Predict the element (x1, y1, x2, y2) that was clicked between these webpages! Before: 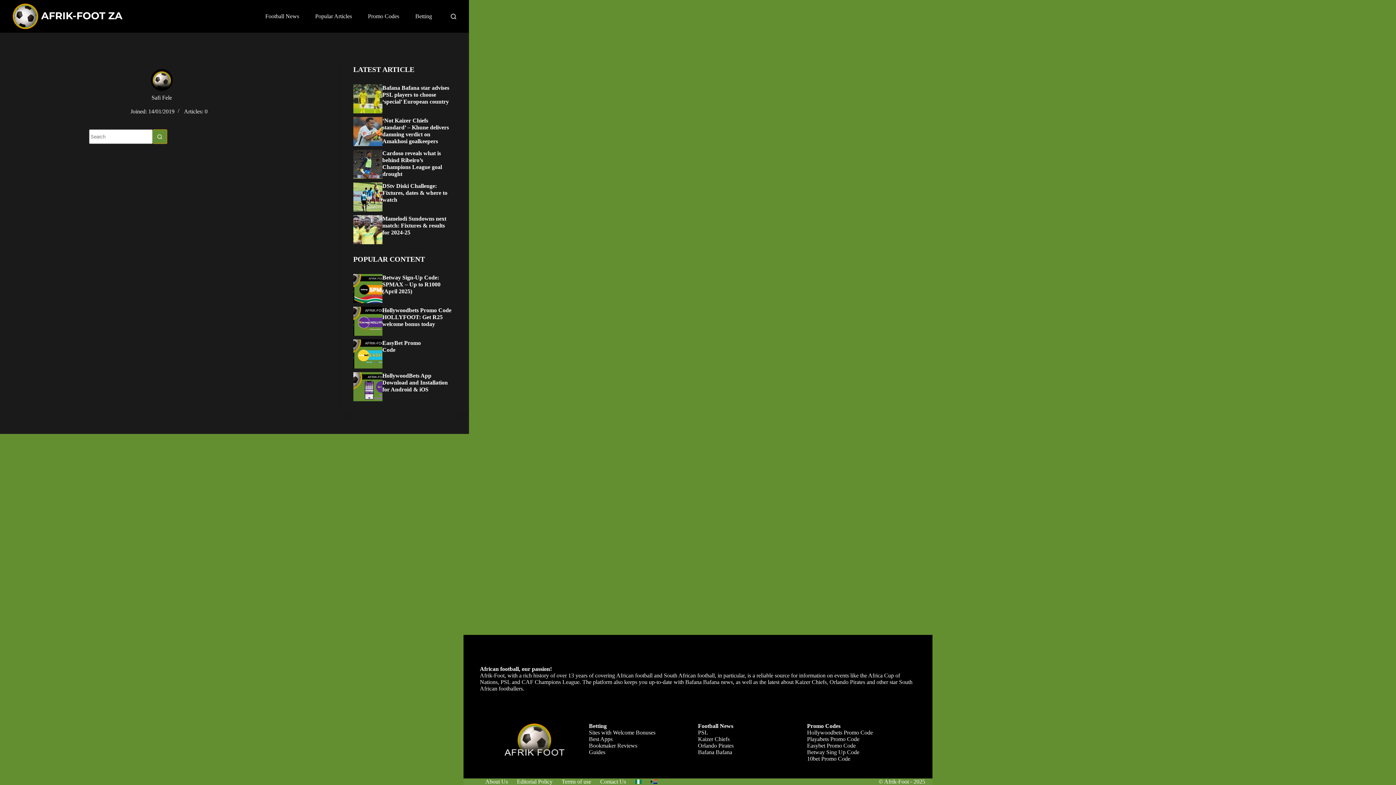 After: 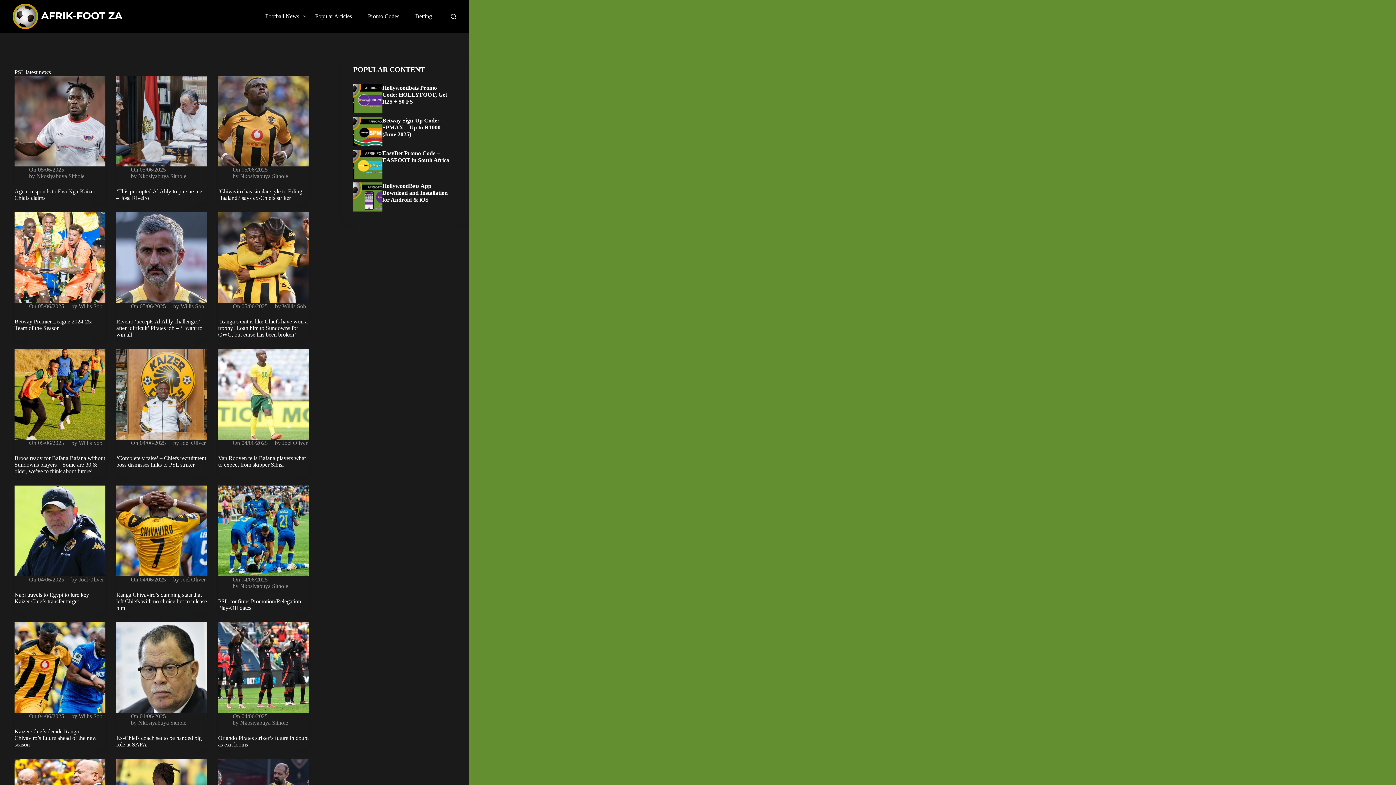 Action: label: PSL bbox: (698, 729, 708, 736)